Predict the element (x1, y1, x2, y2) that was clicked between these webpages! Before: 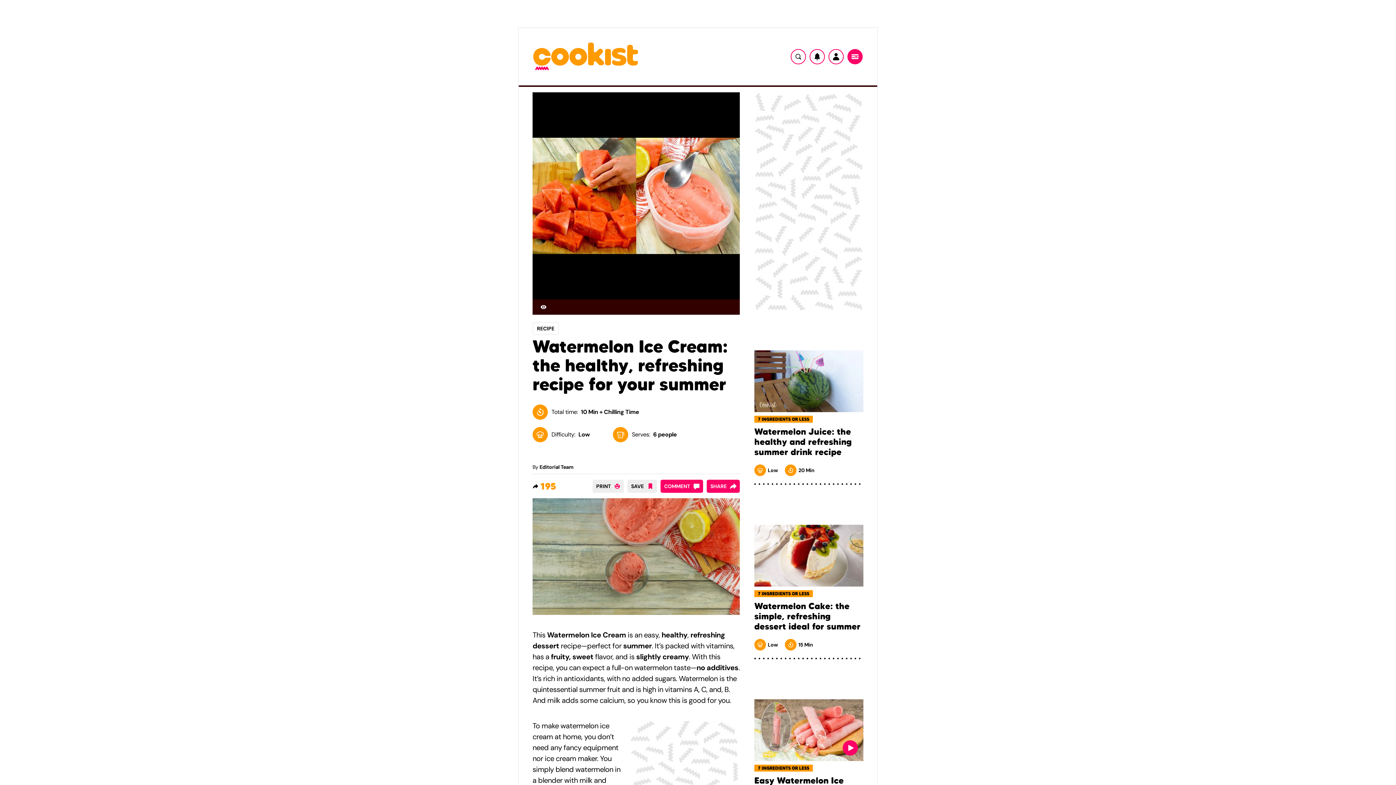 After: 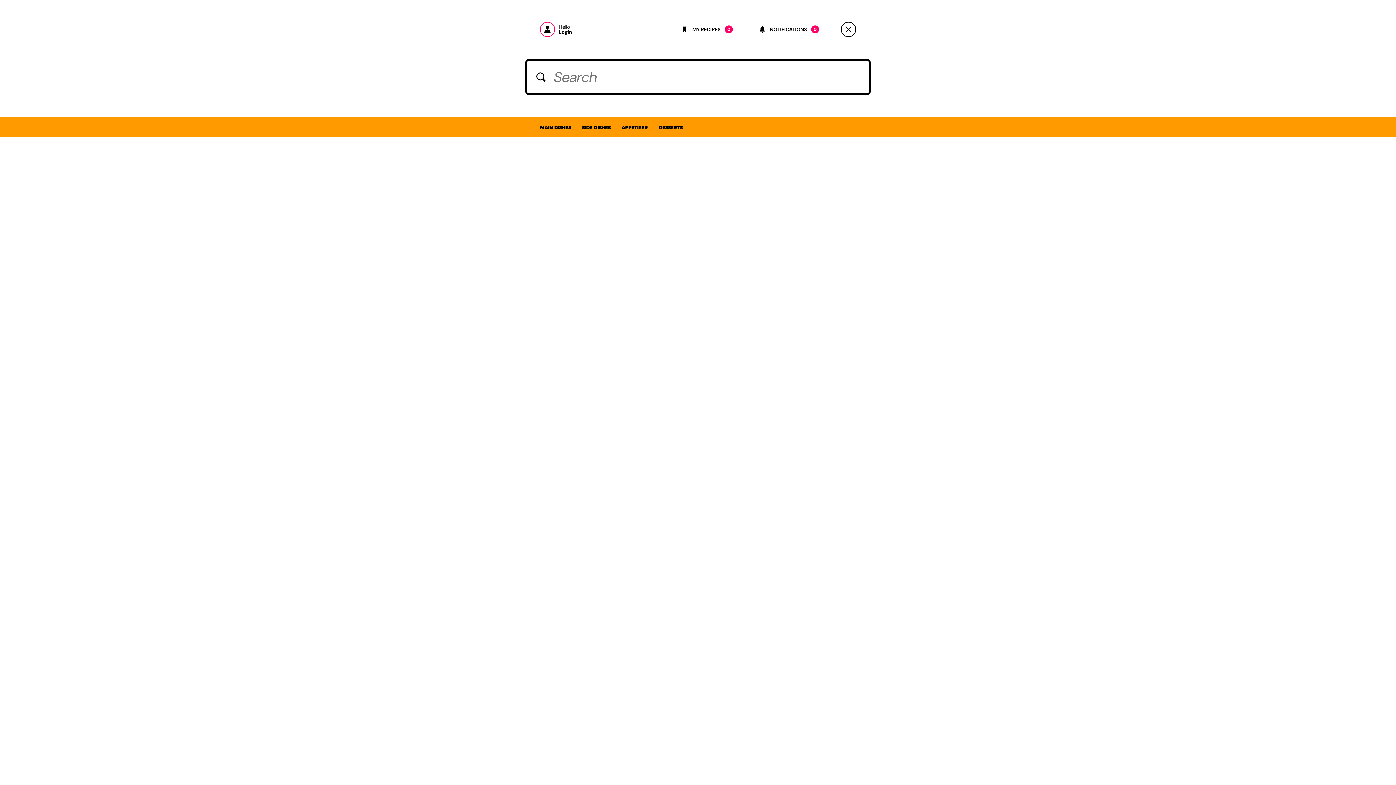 Action: bbox: (847, 49, 862, 64) label: Menu